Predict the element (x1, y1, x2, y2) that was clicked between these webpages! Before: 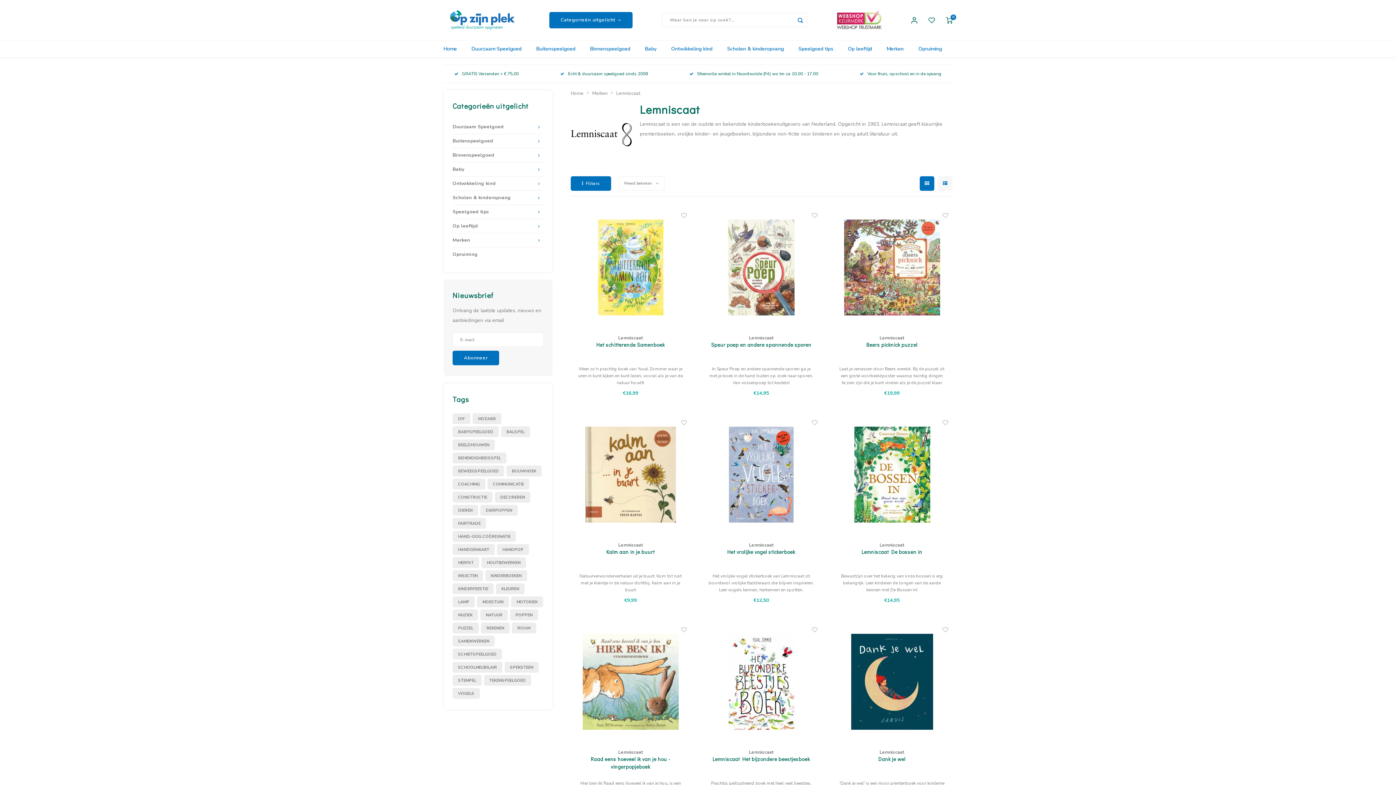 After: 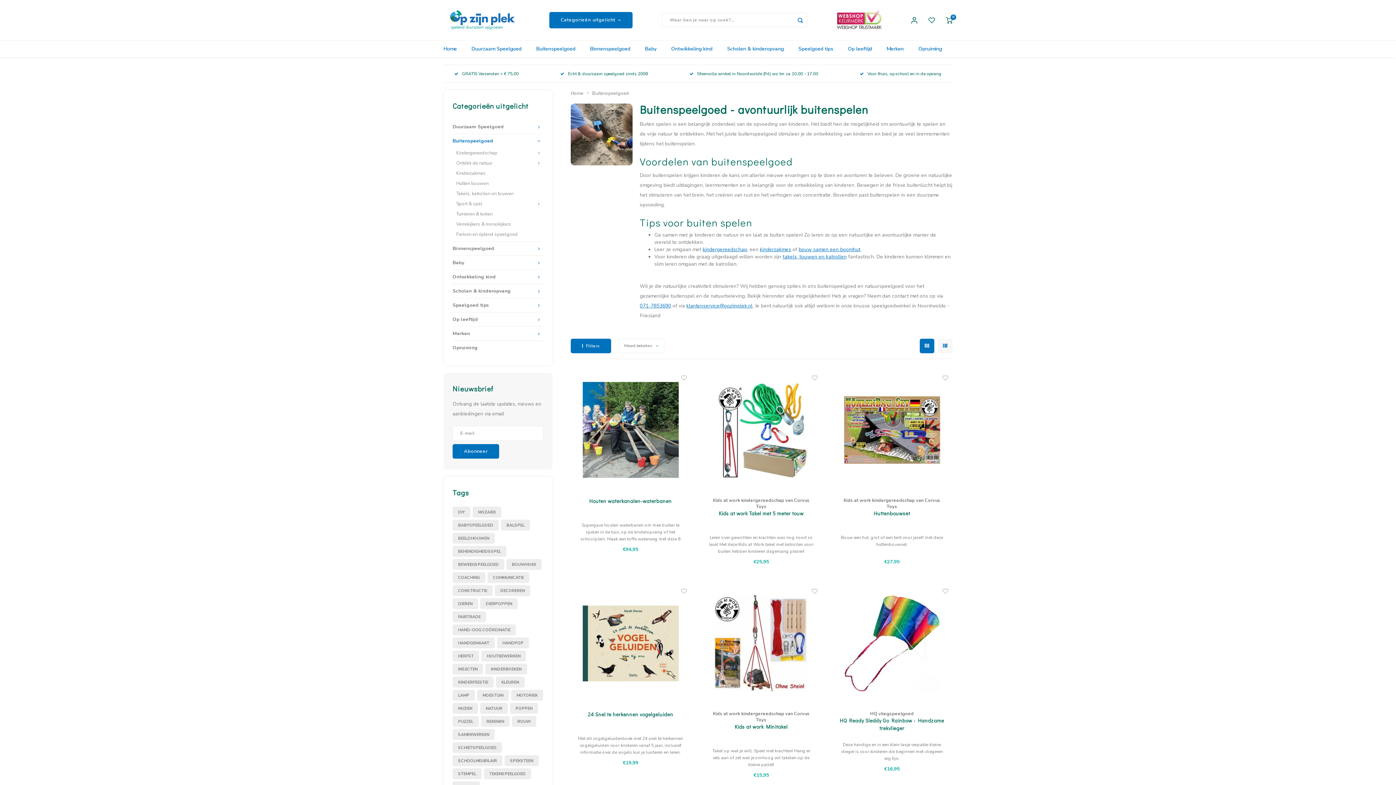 Action: bbox: (529, 40, 582, 57) label: Buitenspeelgoed